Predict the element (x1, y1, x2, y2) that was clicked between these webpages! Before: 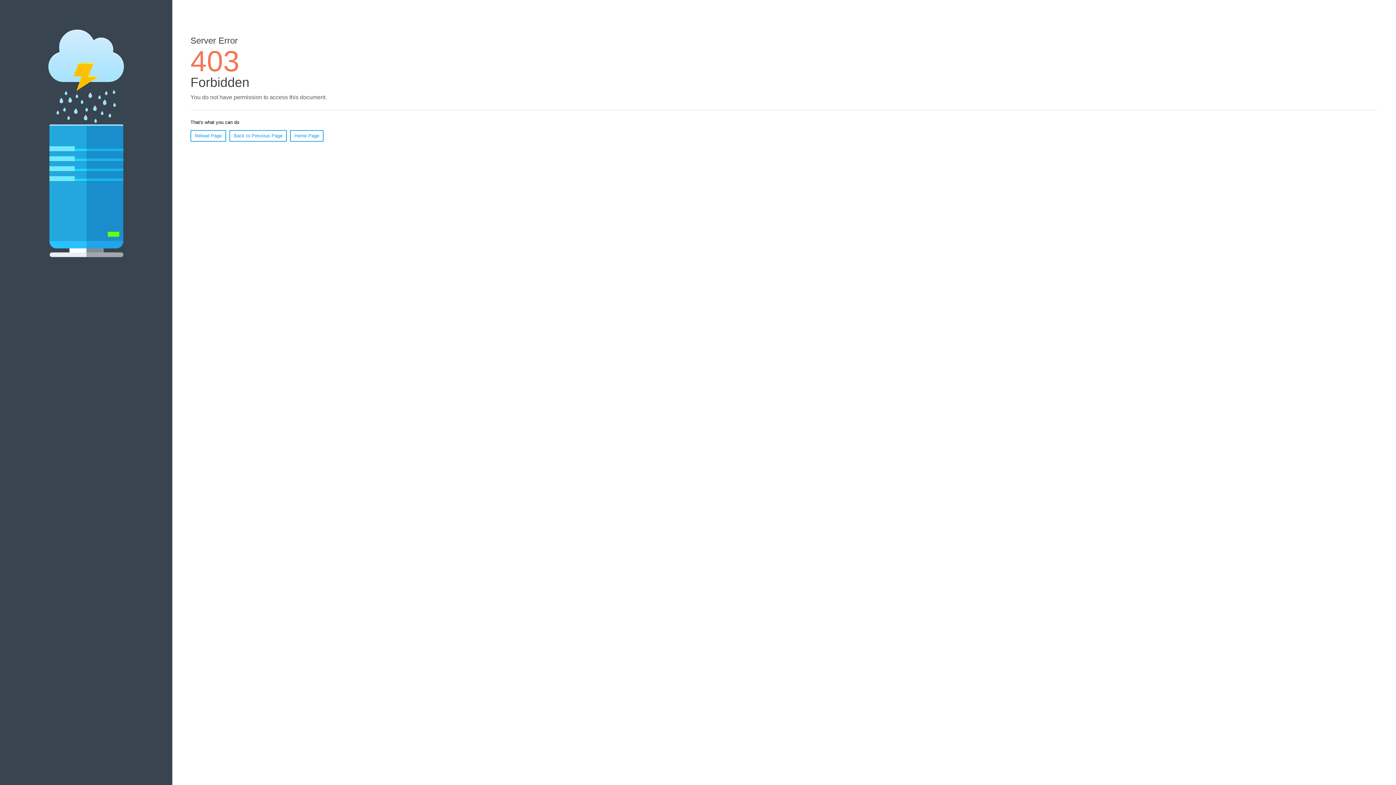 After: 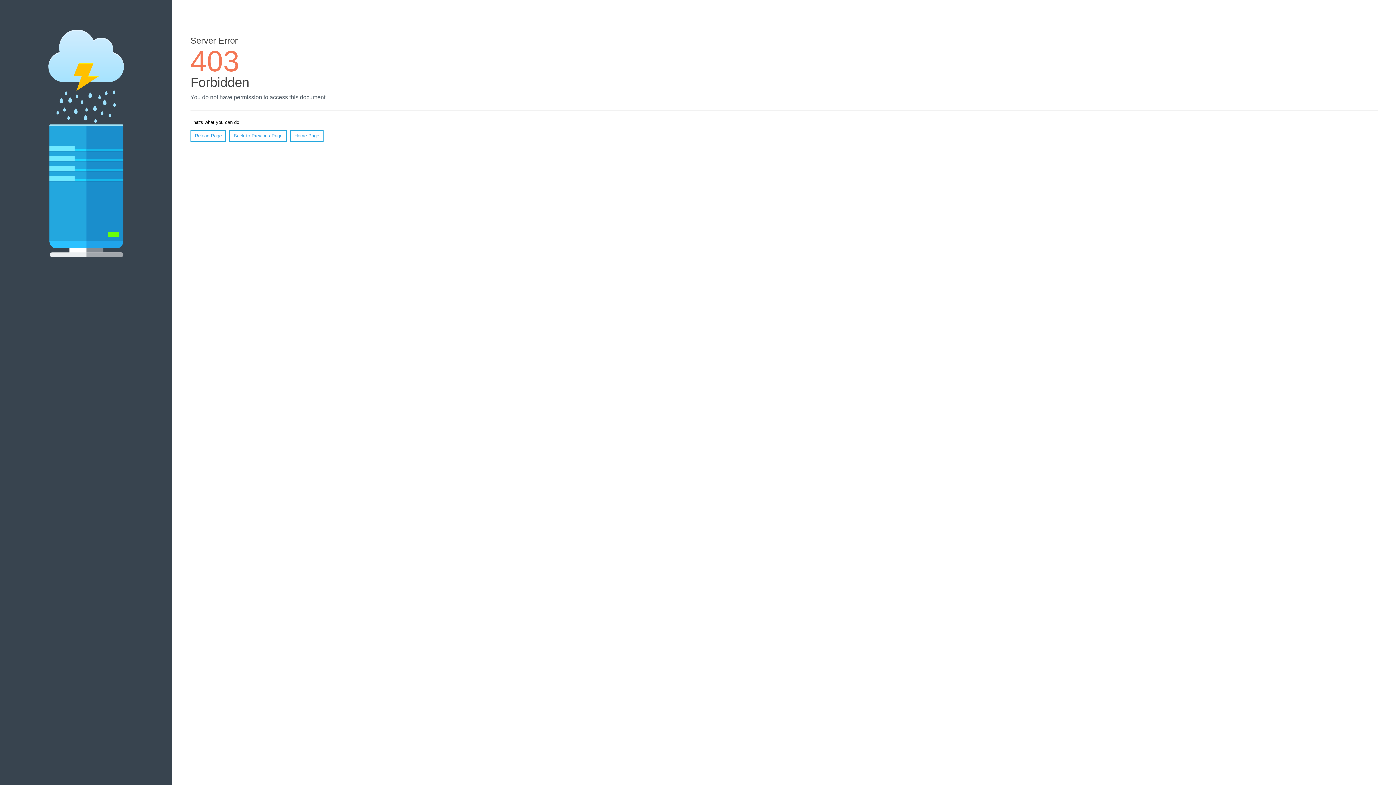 Action: bbox: (190, 130, 226, 141) label: Reload Page